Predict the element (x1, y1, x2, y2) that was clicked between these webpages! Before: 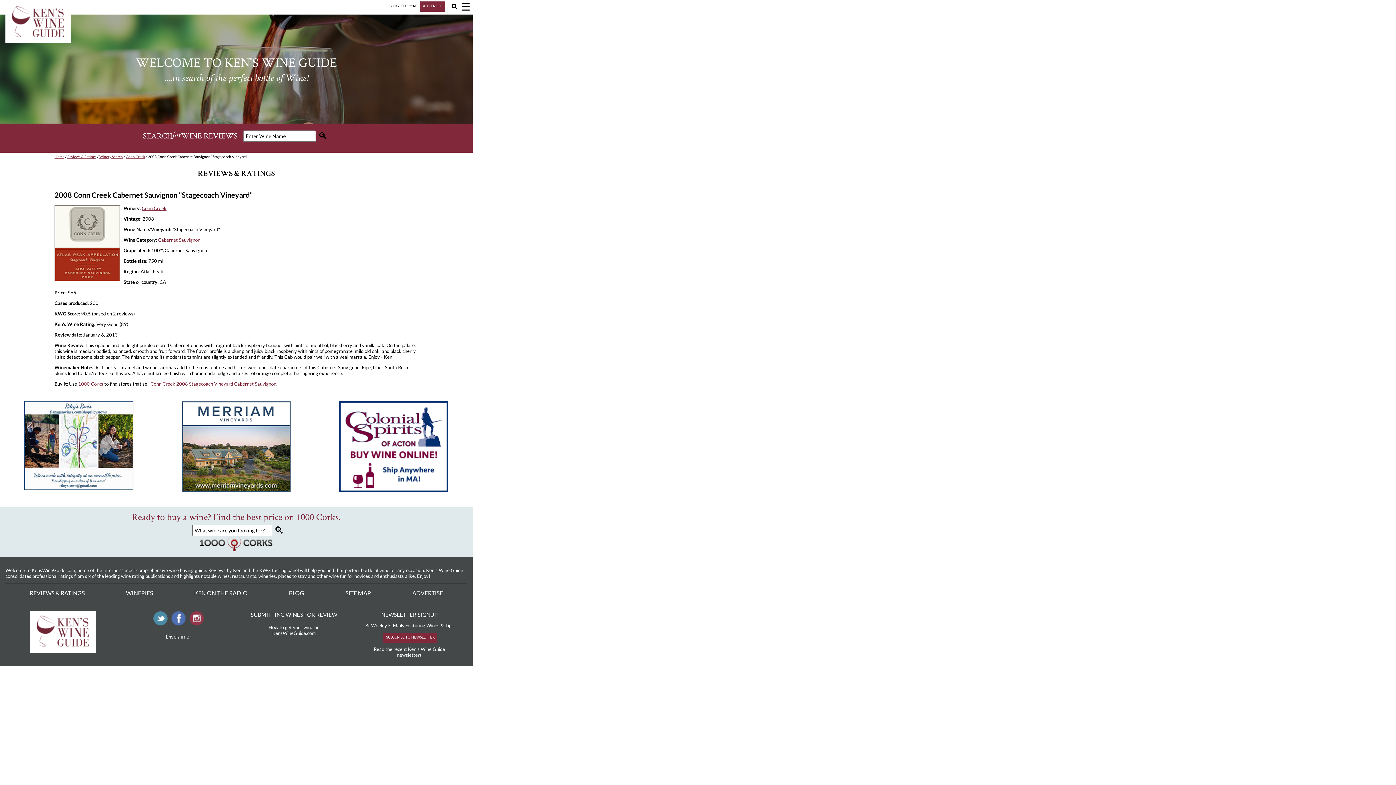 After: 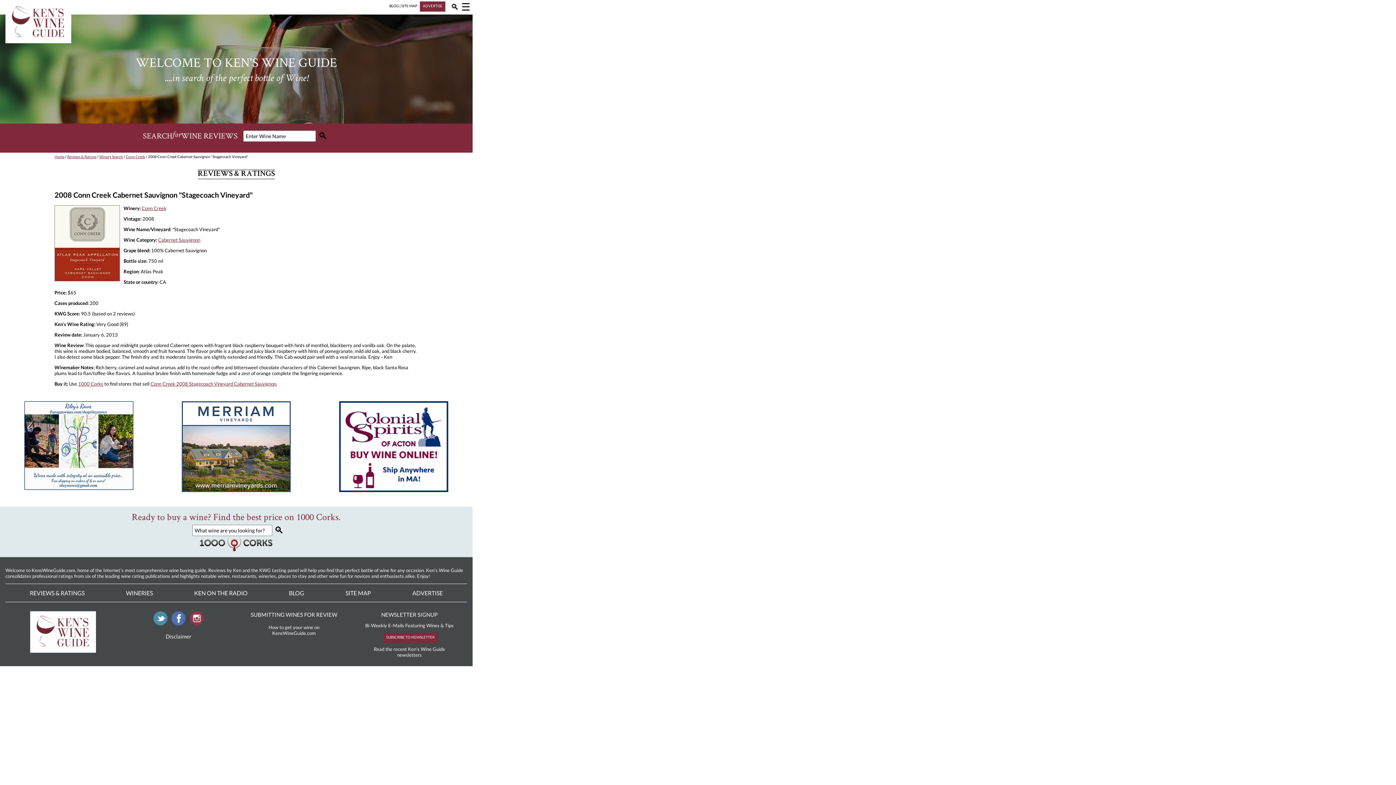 Action: bbox: (181, 486, 290, 493)